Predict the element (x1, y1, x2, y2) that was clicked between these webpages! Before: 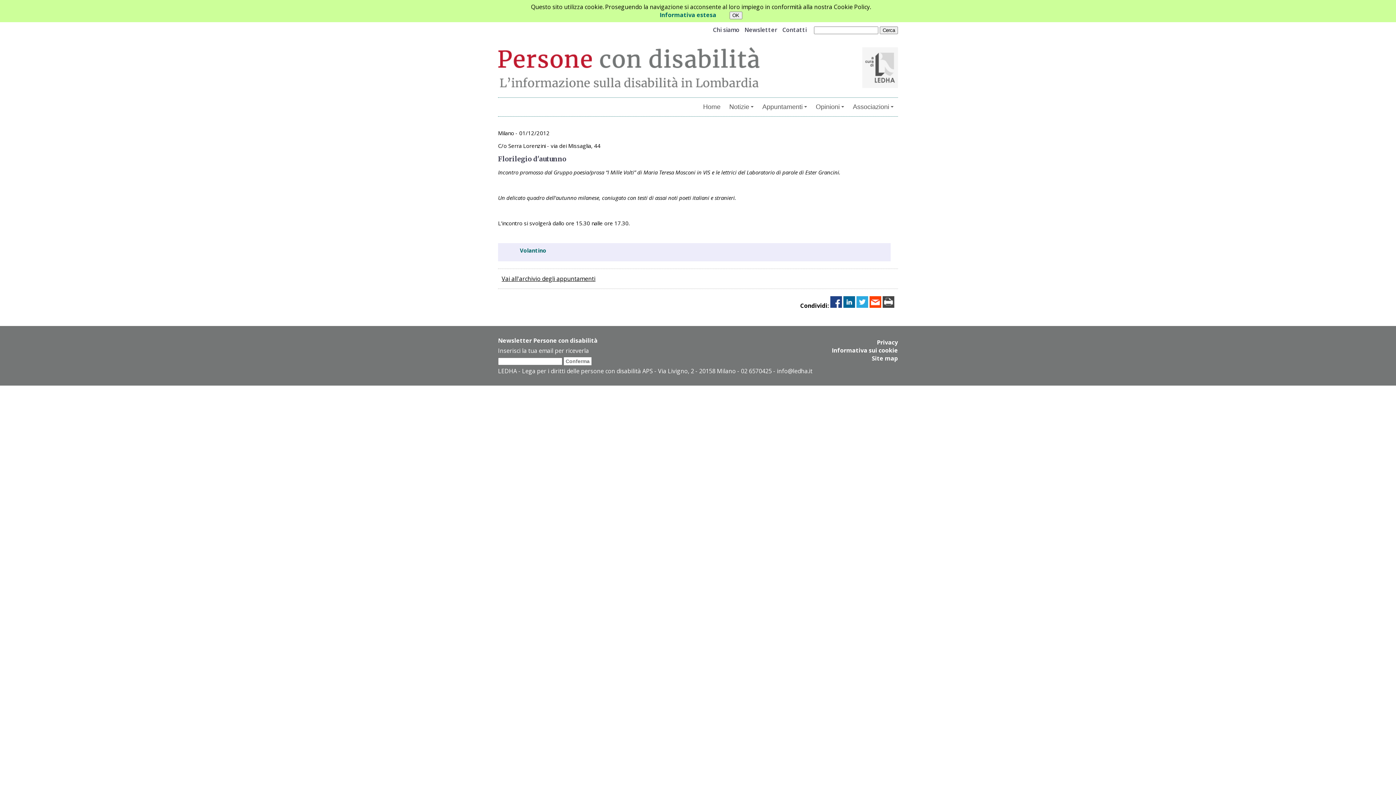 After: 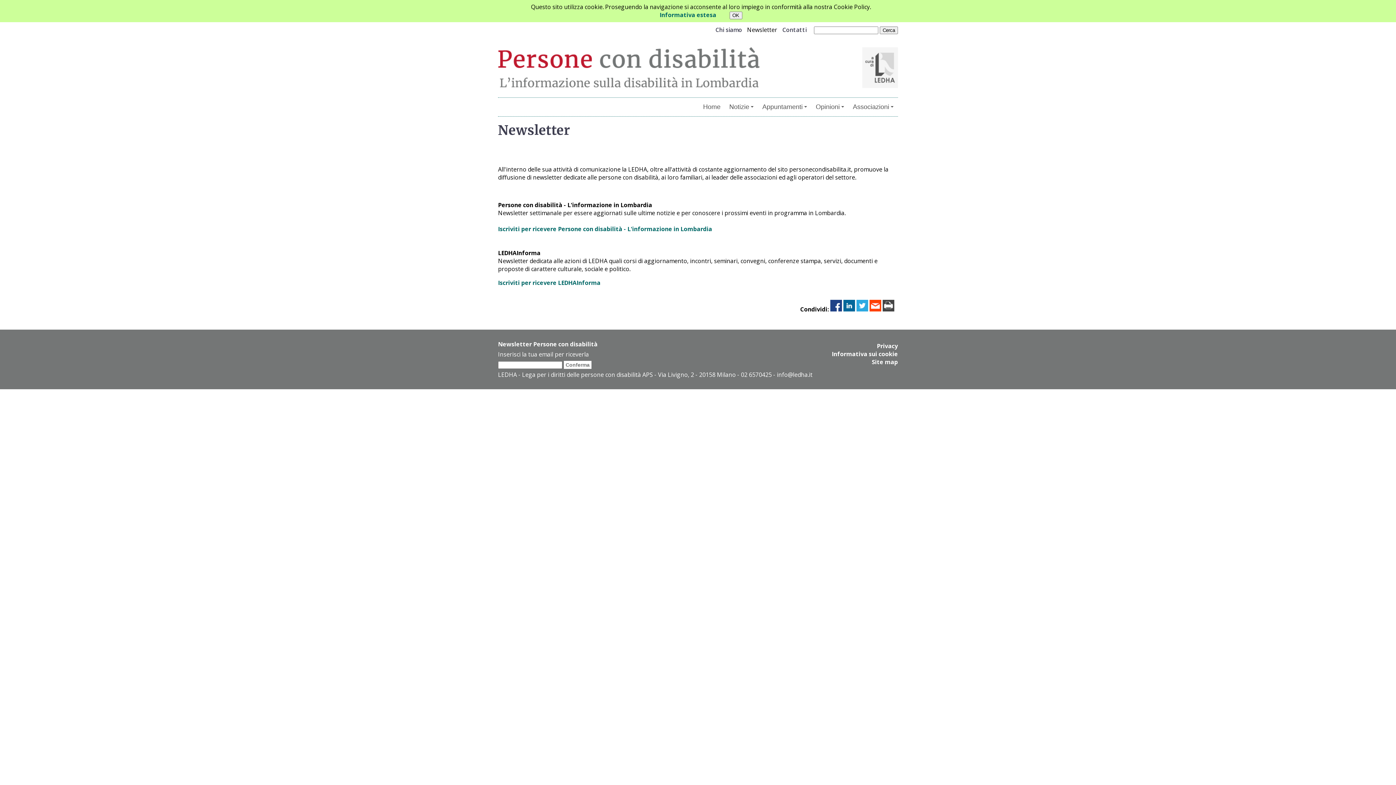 Action: bbox: (744, 25, 777, 33) label: Newsletter